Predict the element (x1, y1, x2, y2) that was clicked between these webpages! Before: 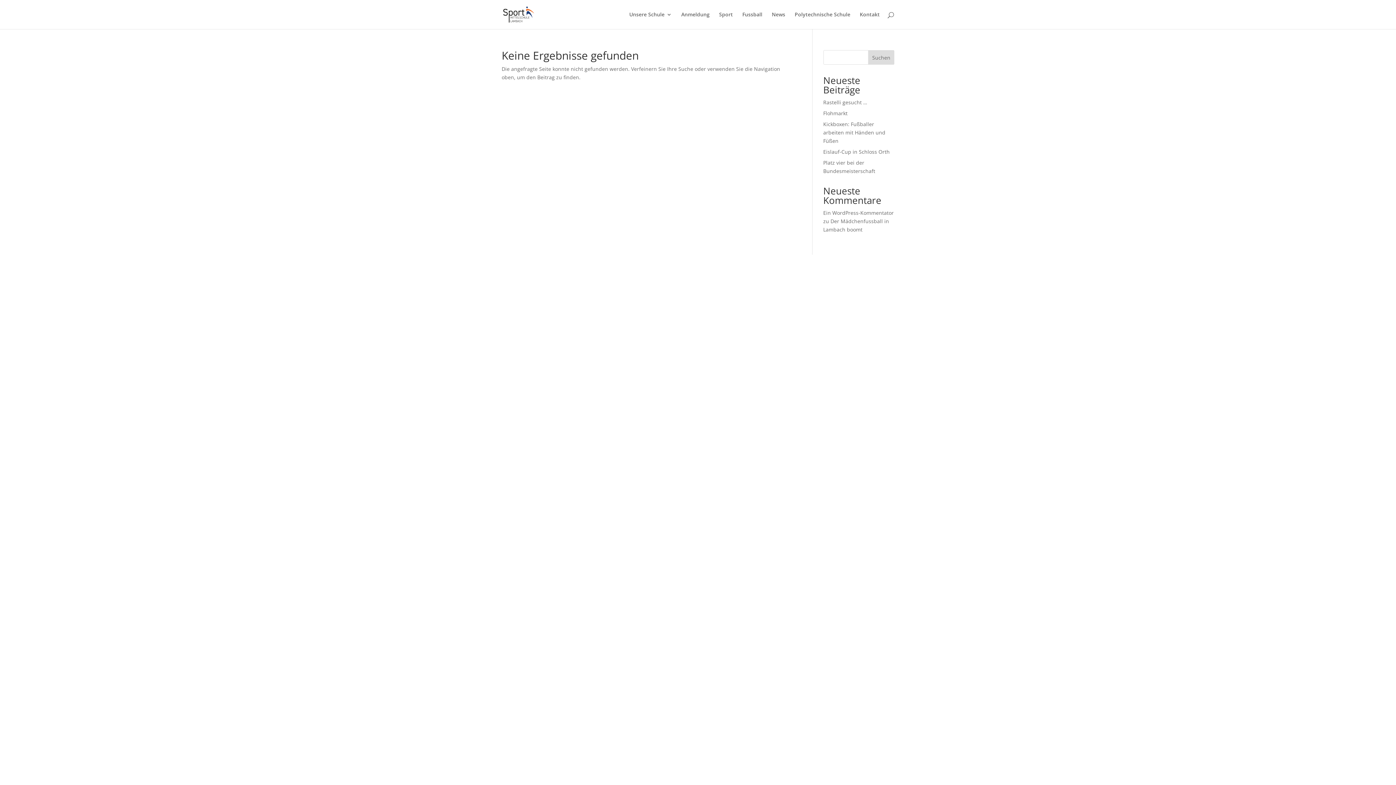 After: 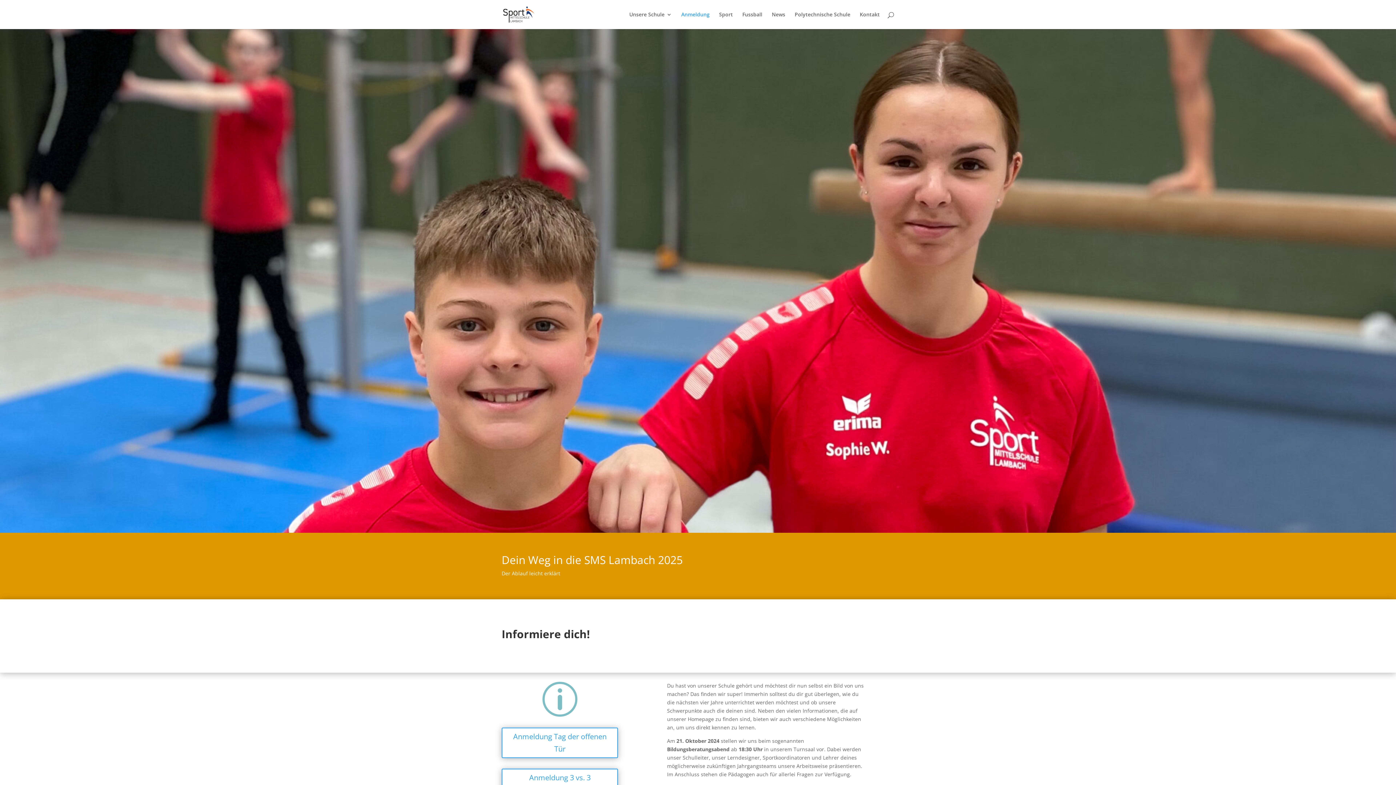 Action: bbox: (681, 12, 709, 29) label: Anmeldung